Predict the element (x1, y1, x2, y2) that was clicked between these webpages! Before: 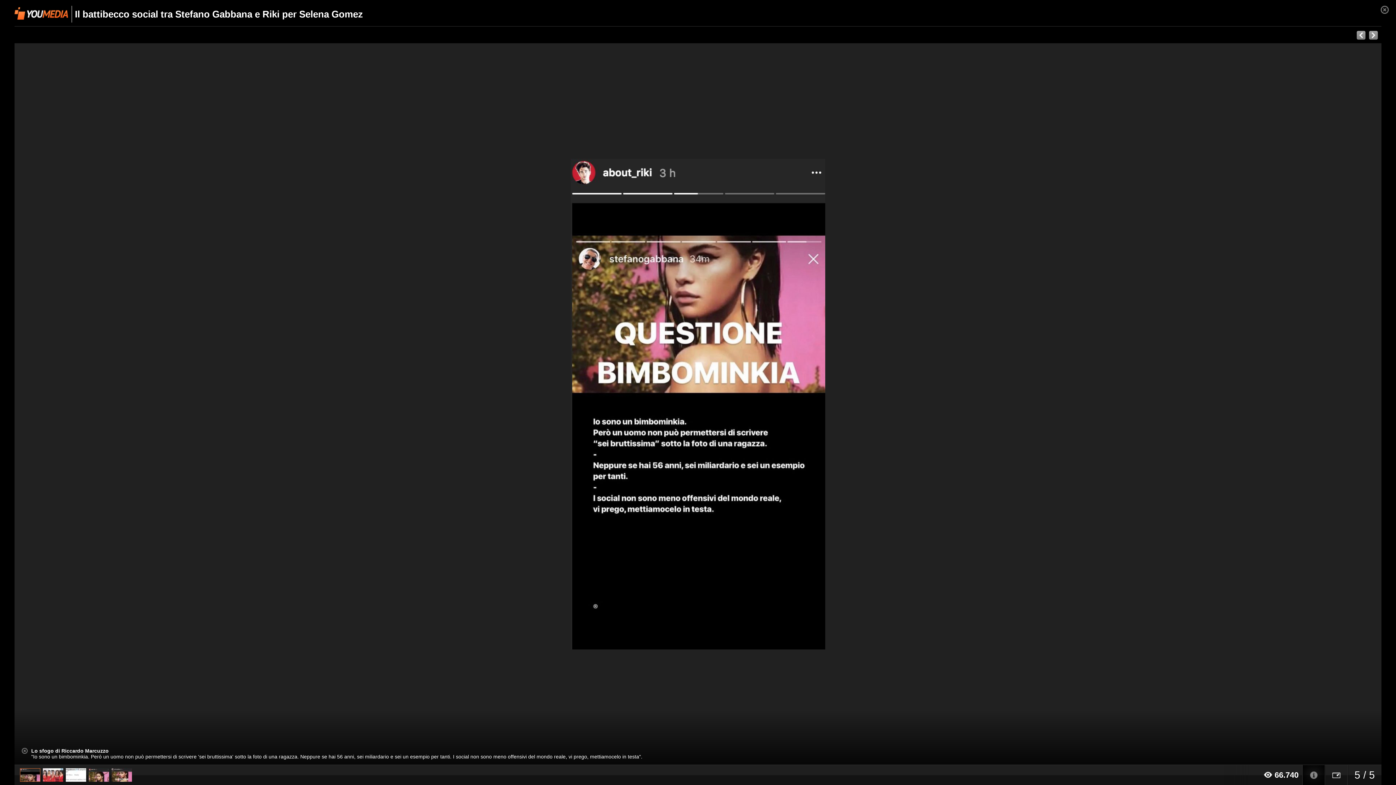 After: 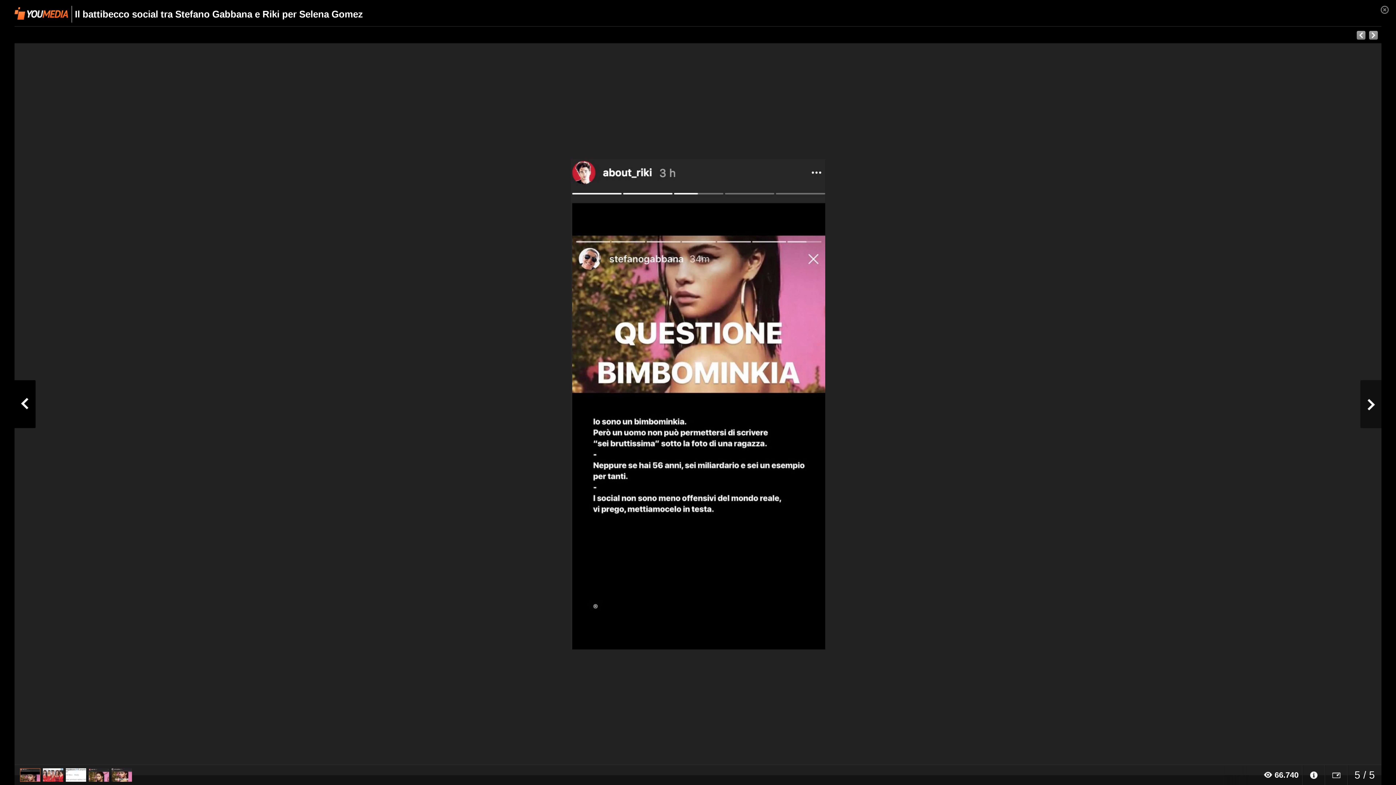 Action: bbox: (21, 748, 27, 754)